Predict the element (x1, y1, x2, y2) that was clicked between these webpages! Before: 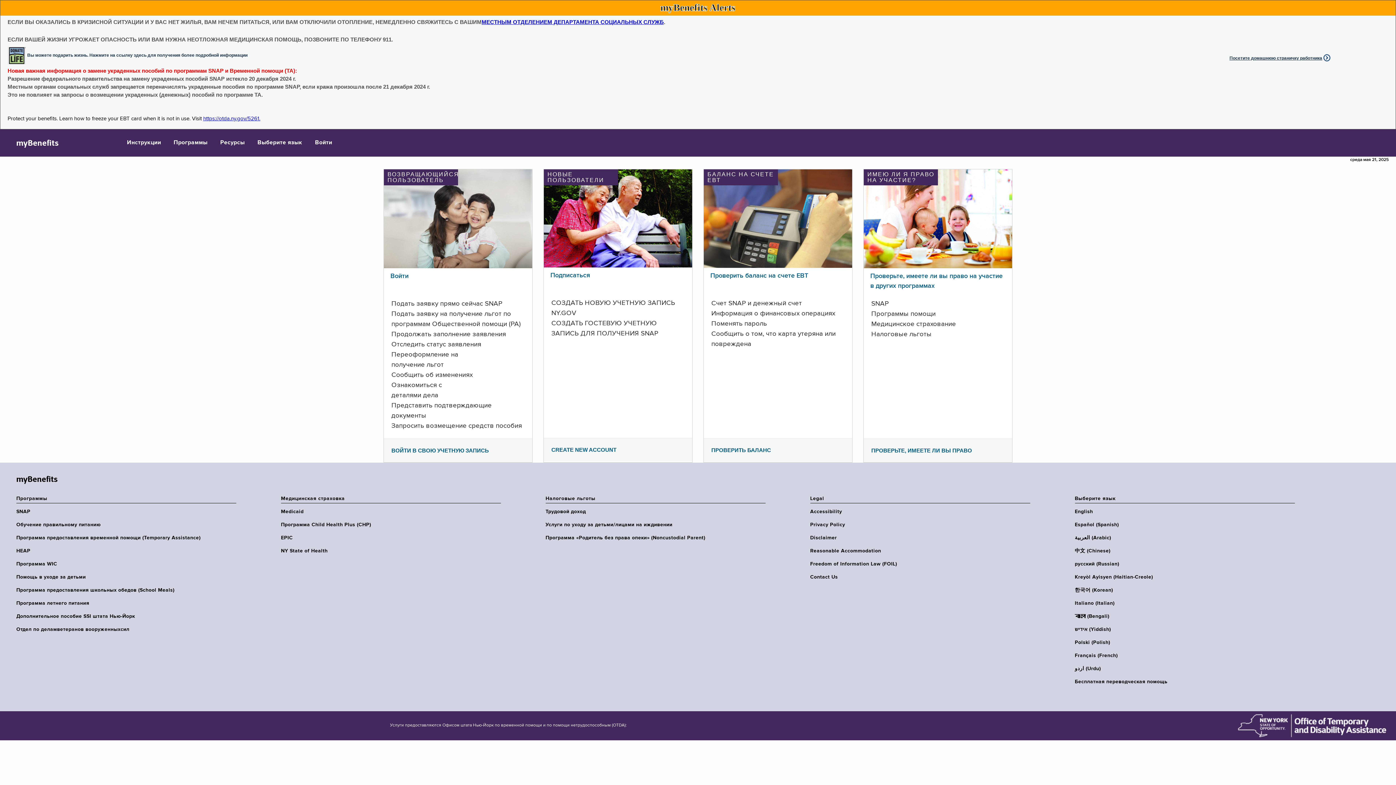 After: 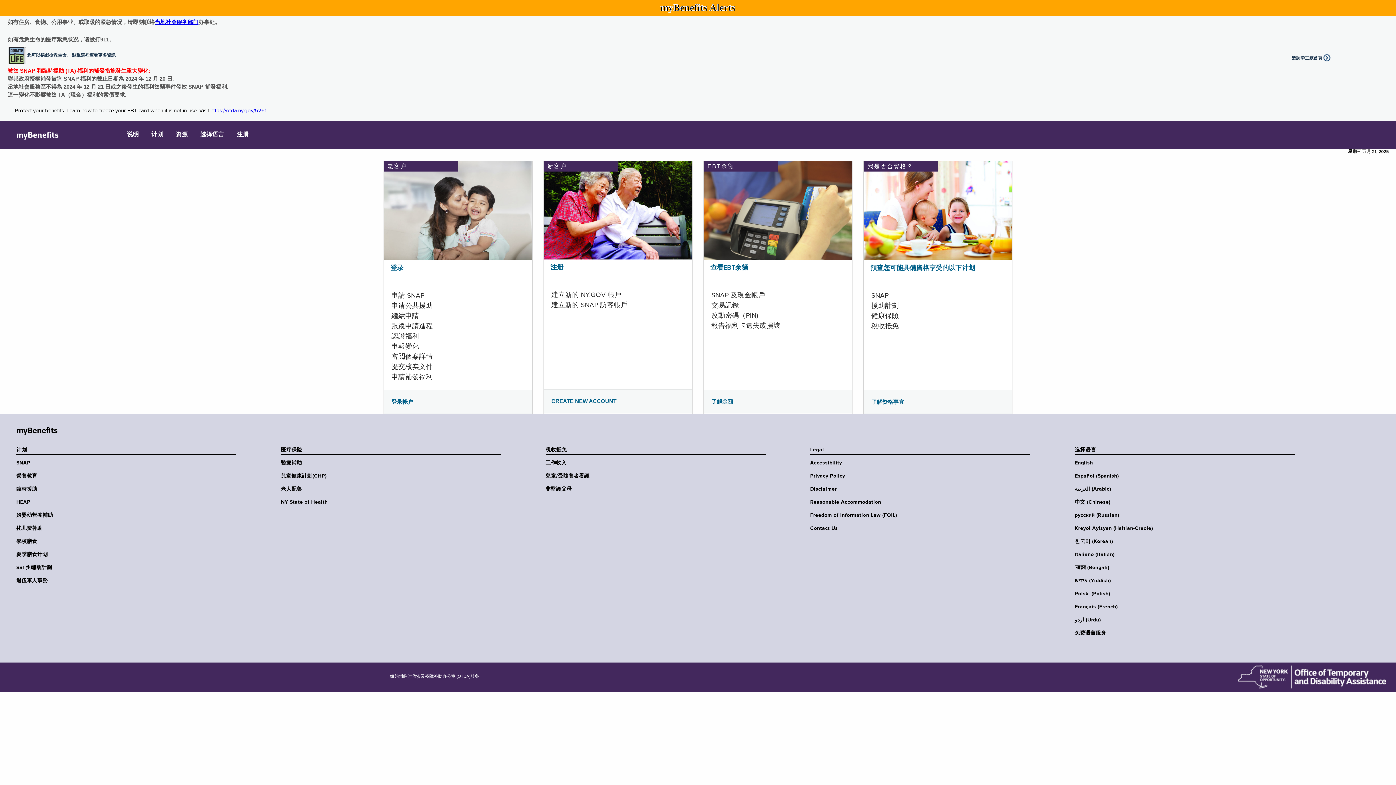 Action: bbox: (1075, 548, 1299, 554) label: 中文 (Chinese)